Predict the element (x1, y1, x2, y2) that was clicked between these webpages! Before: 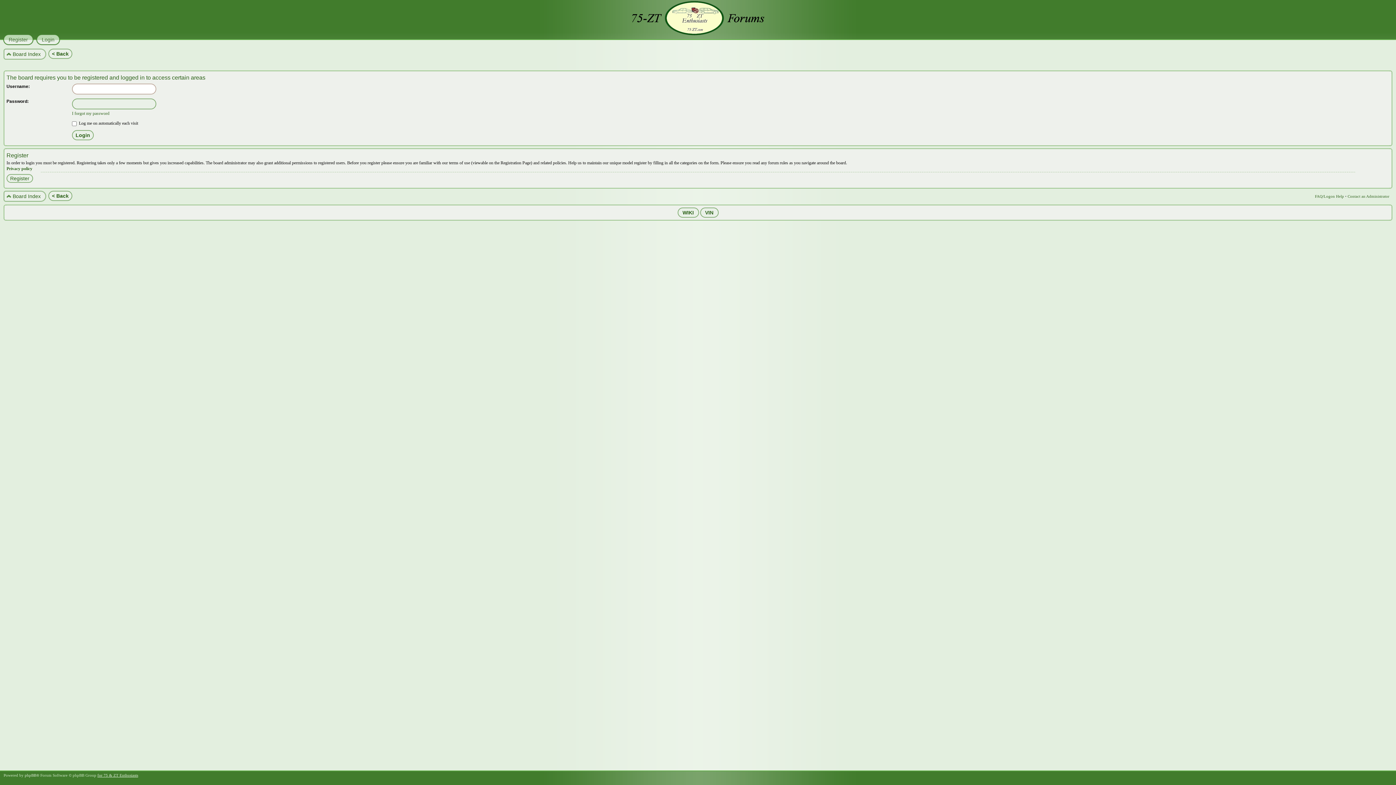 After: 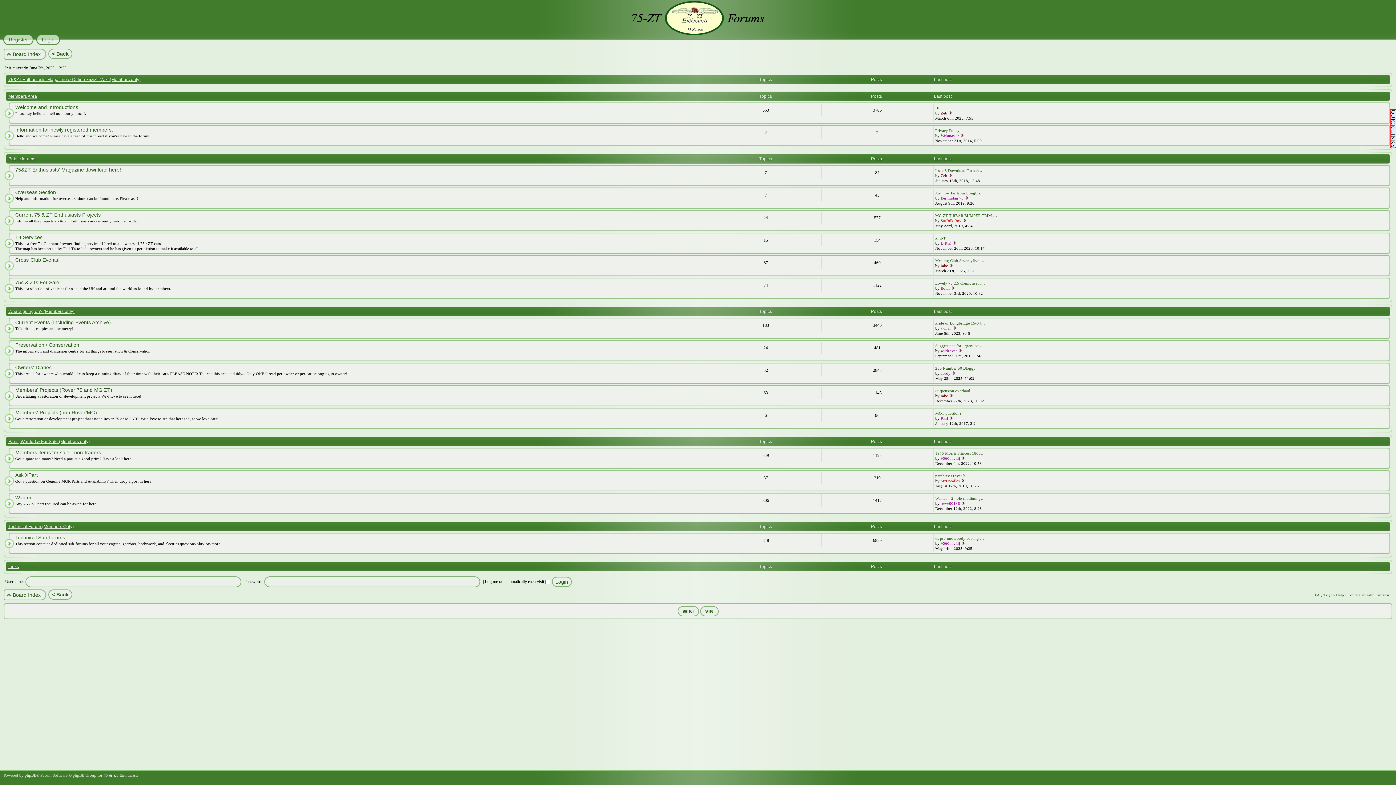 Action: label: Board Index bbox: (7, 190, 46, 201)